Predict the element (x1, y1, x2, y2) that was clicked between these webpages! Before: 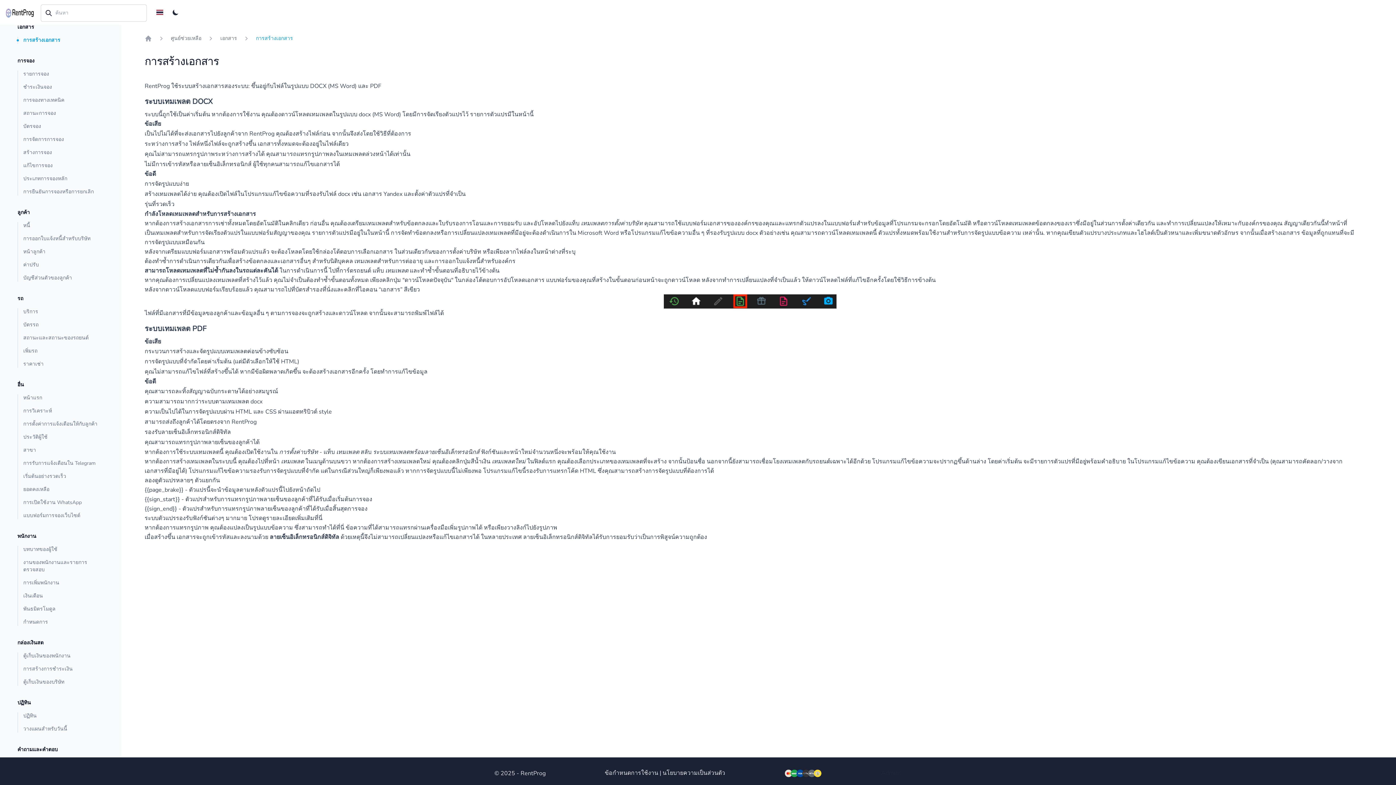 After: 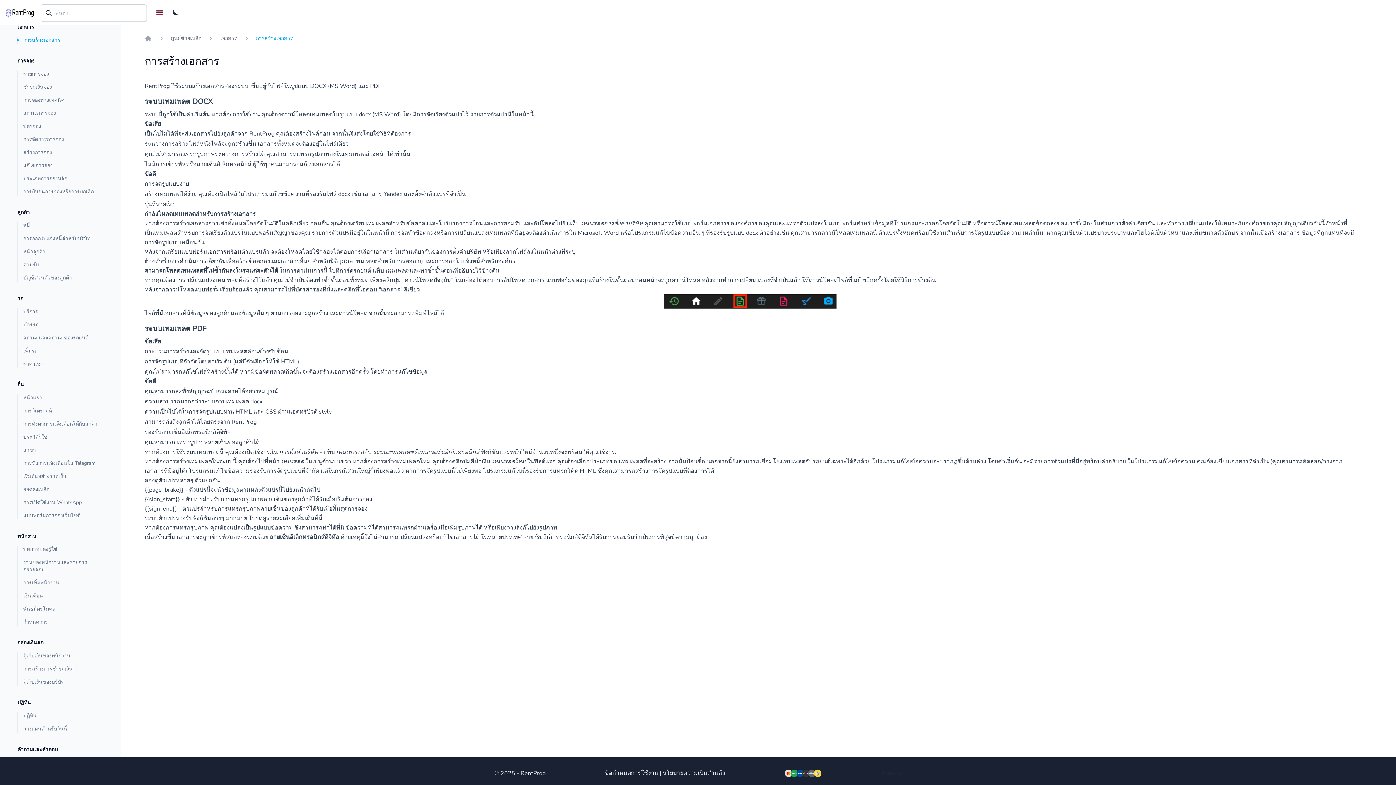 Action: bbox: (821, 229, 877, 237) label: ดาวน์โหลดเทมเพลตนี้